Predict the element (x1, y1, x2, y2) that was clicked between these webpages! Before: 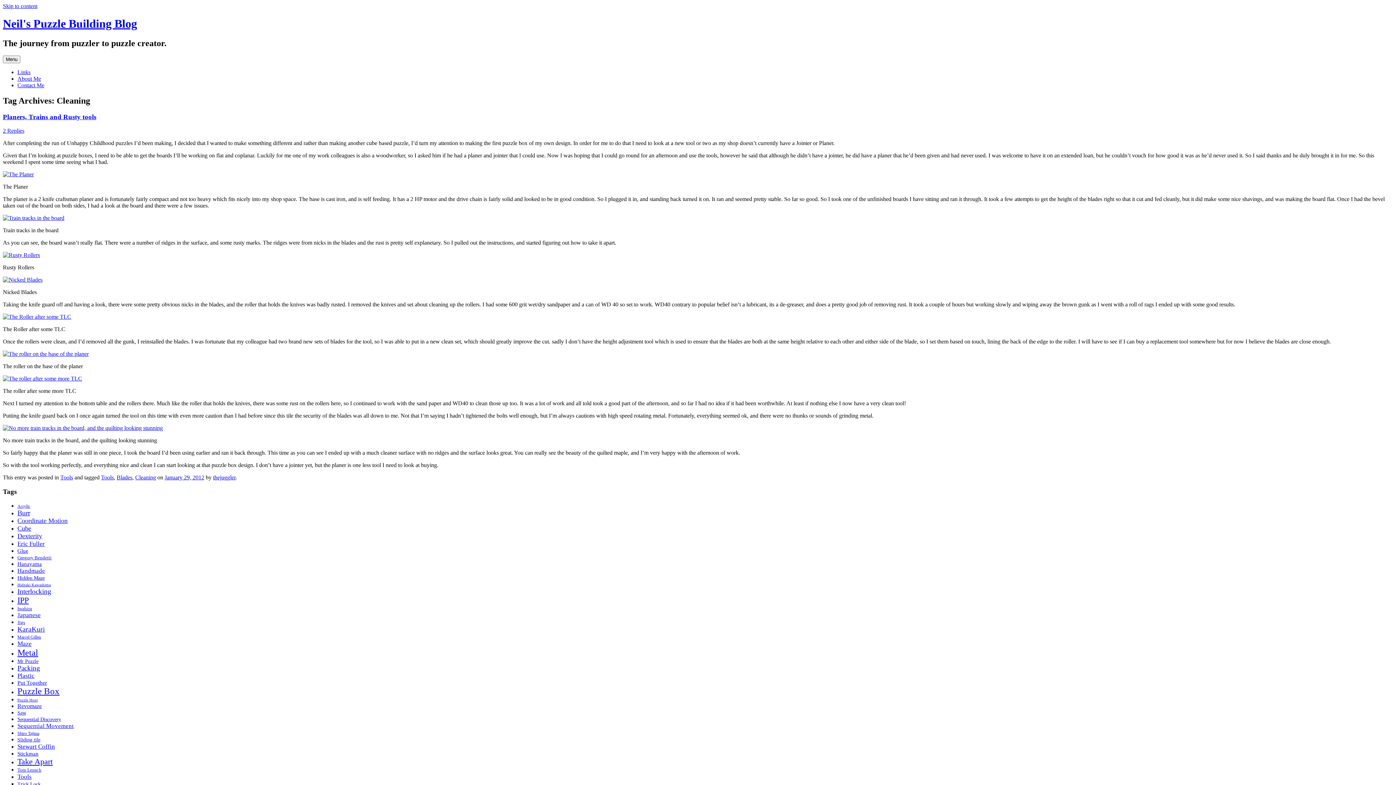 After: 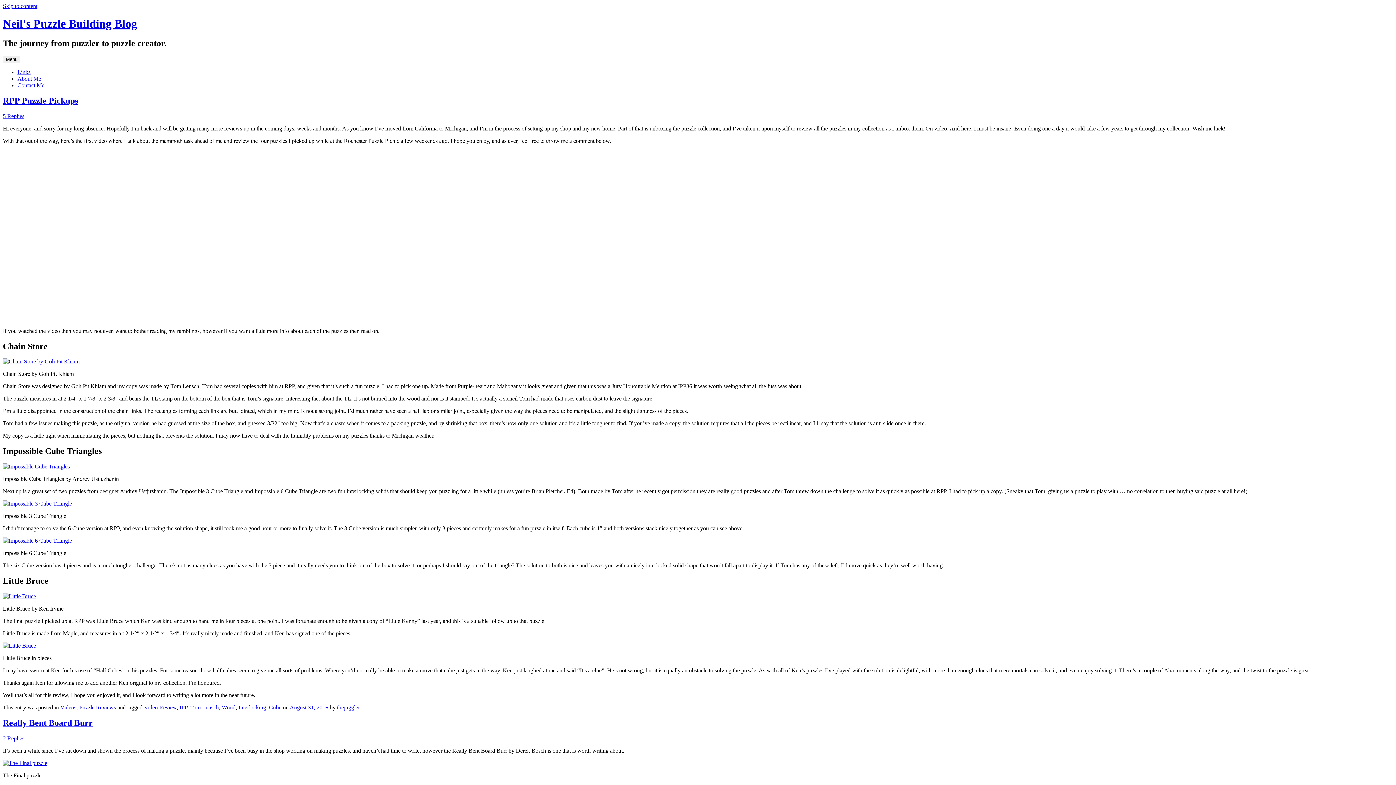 Action: label: Neil's Puzzle Building Blog bbox: (2, 17, 137, 30)